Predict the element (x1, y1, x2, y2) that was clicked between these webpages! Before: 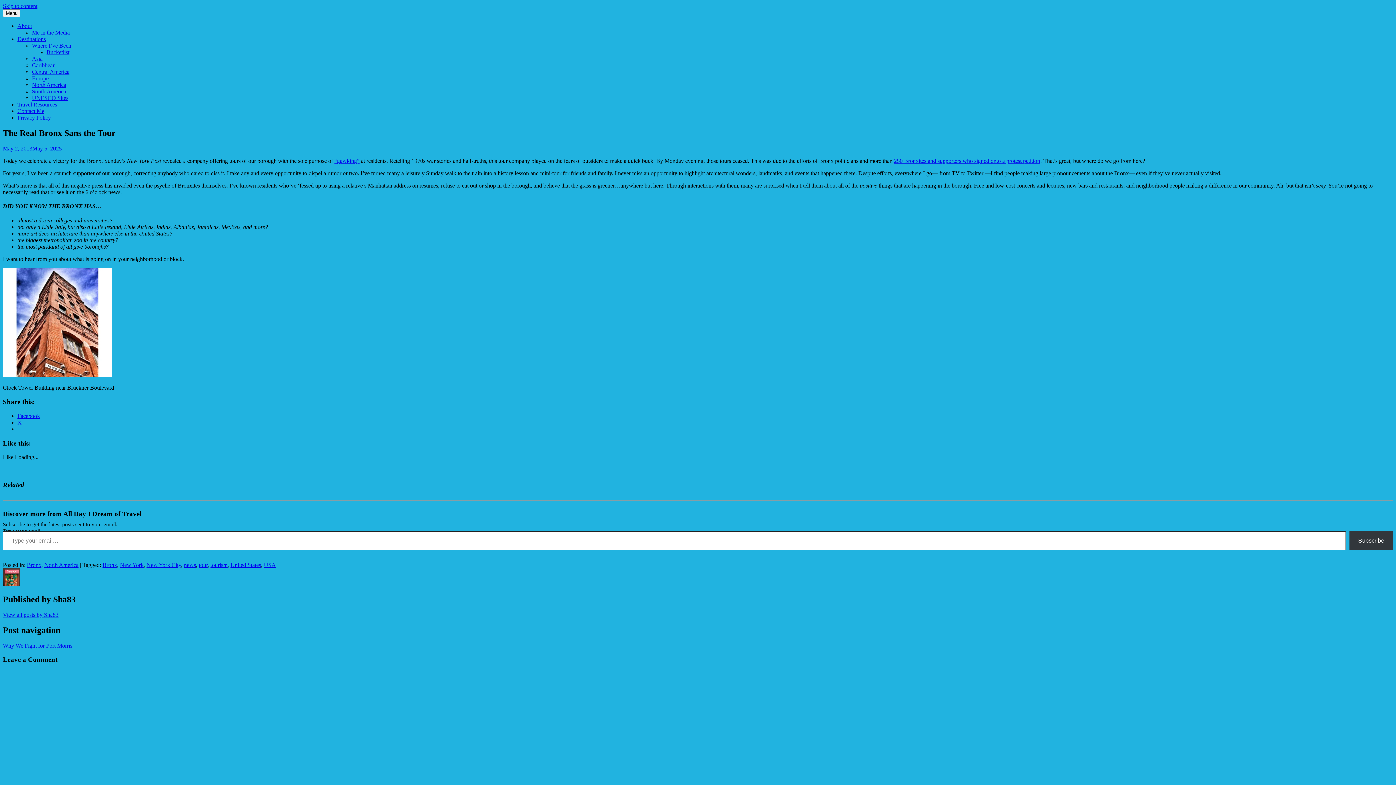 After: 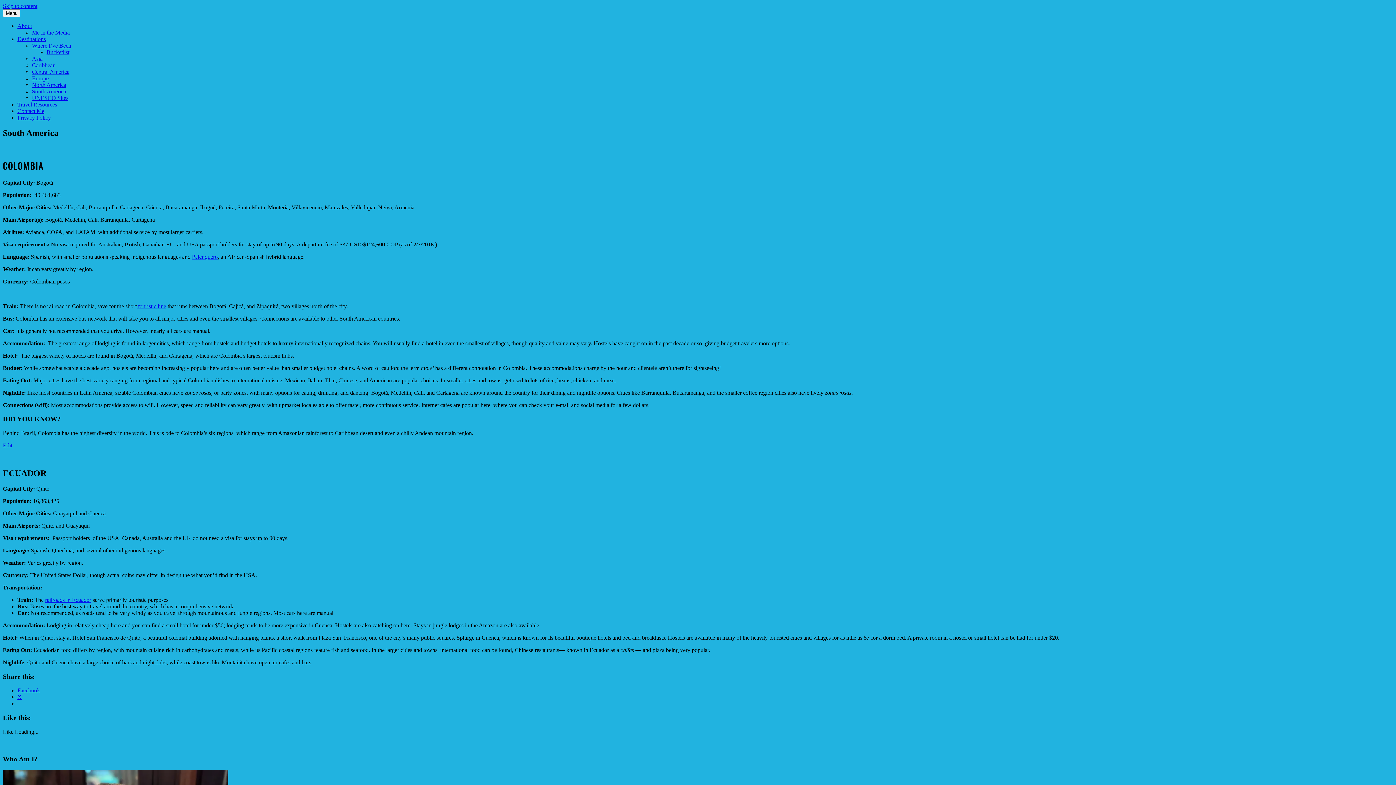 Action: bbox: (32, 88, 66, 94) label: South America